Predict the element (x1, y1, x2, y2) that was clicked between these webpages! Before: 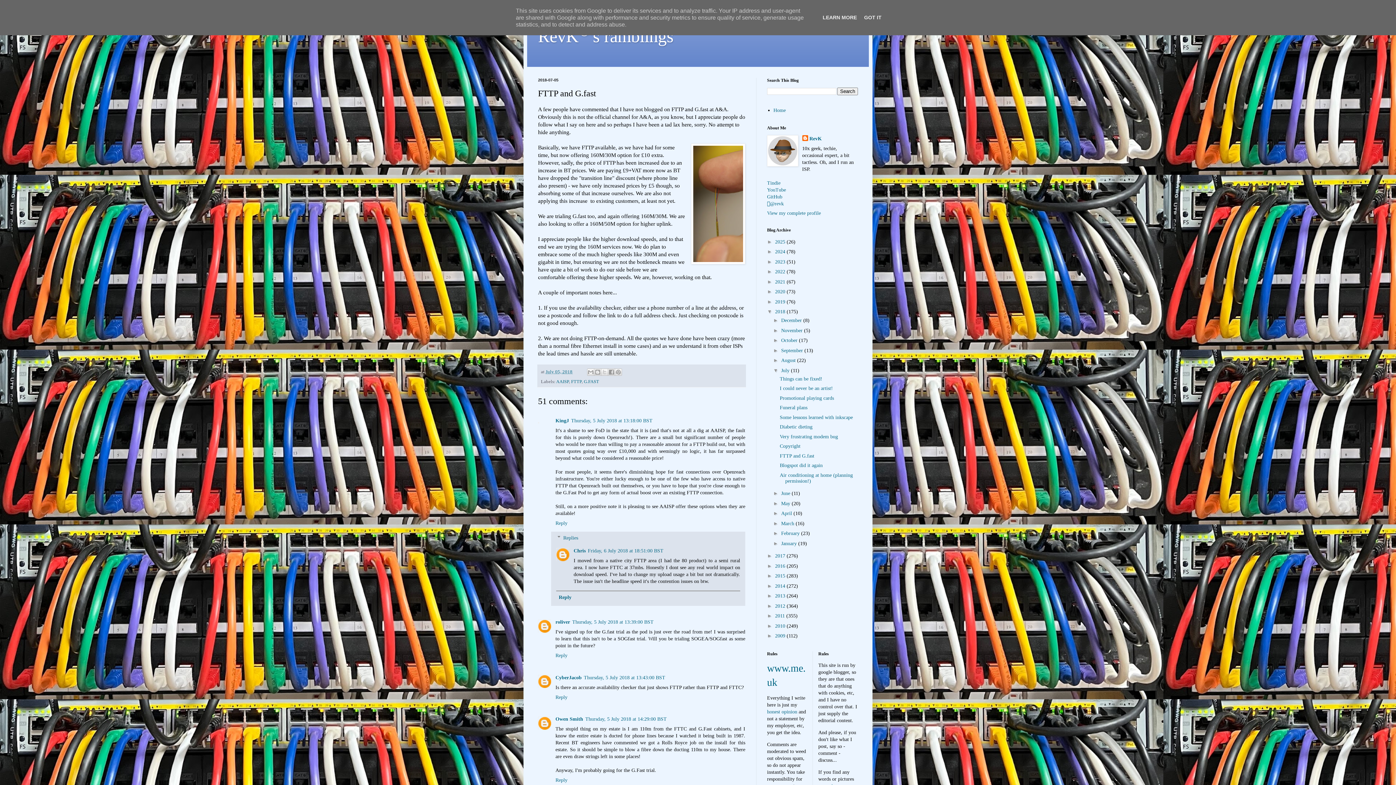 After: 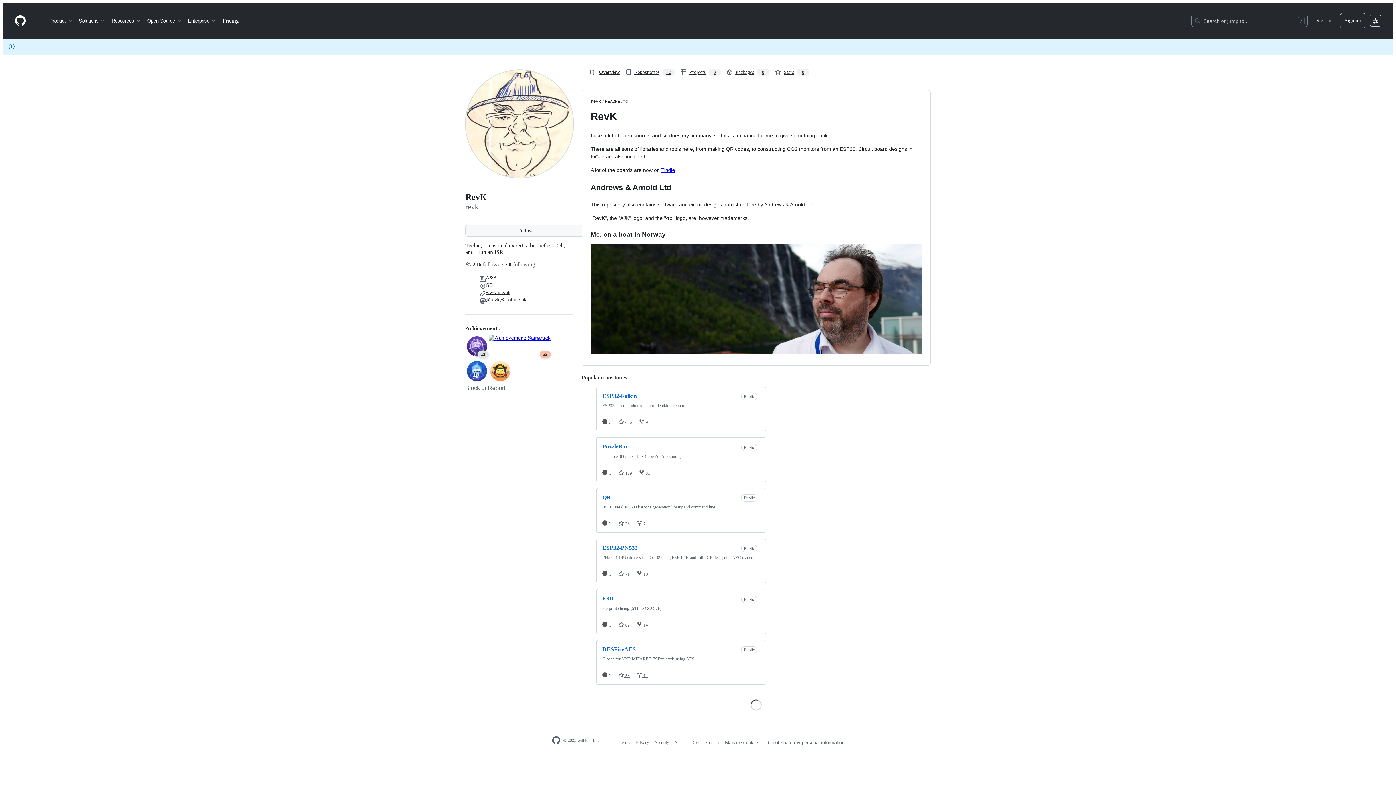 Action: label: GitHub bbox: (767, 194, 782, 199)